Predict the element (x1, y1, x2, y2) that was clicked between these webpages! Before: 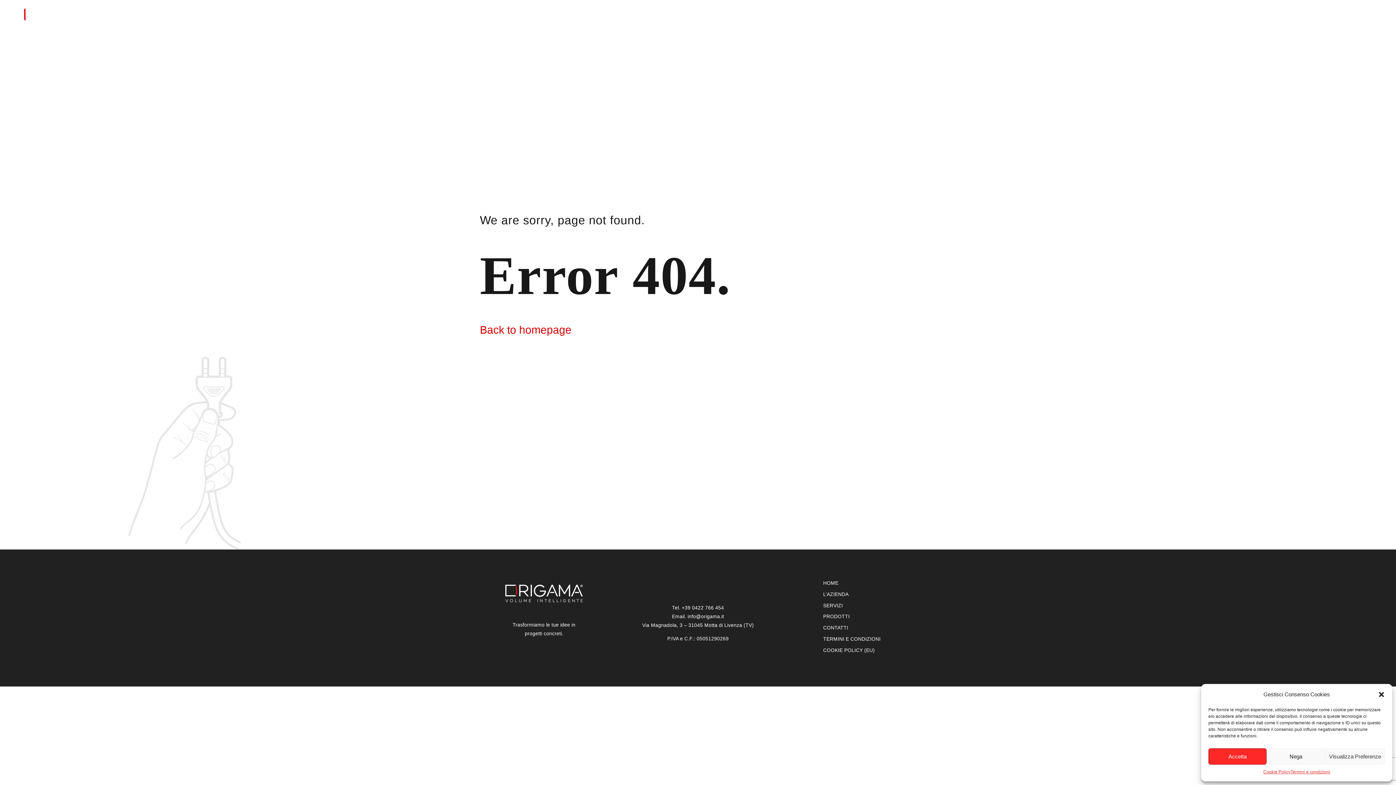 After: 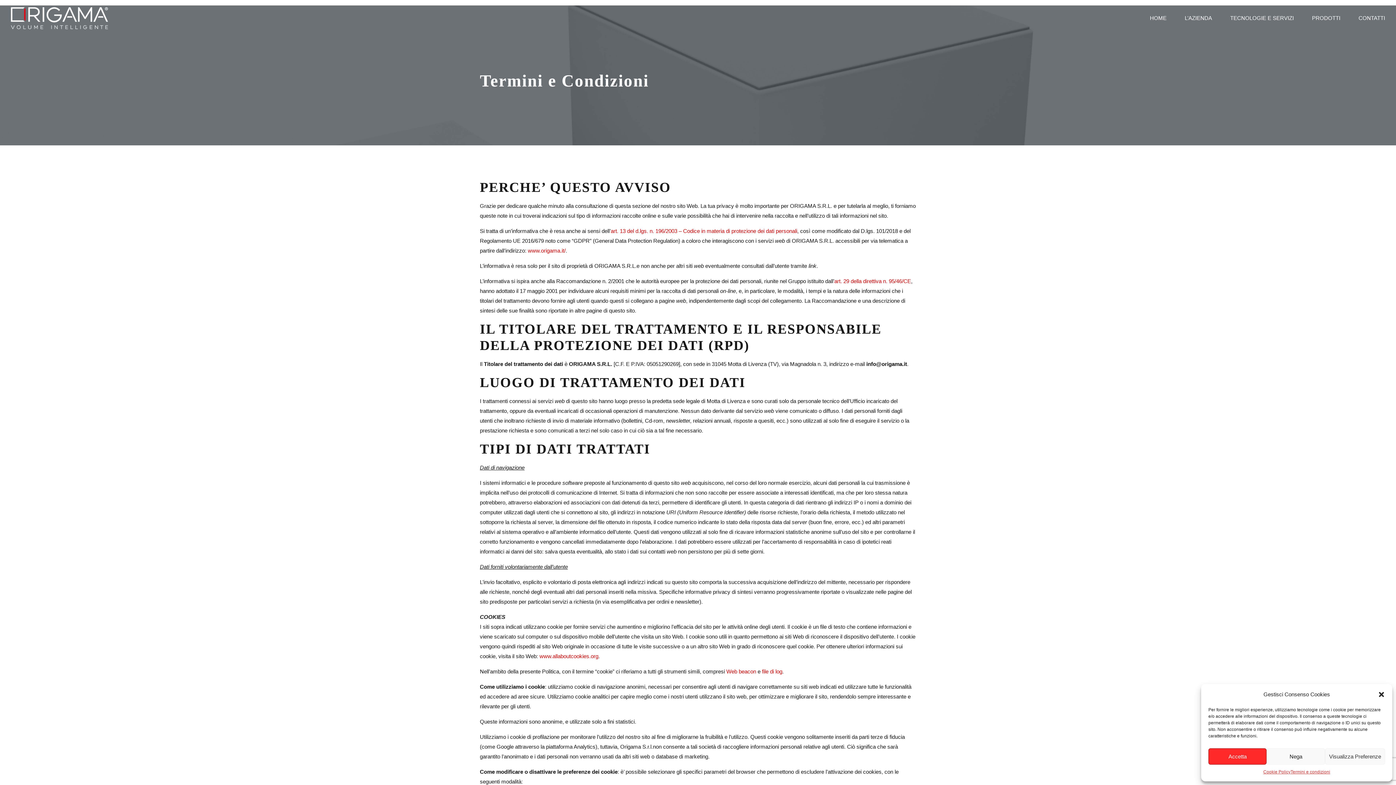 Action: bbox: (1290, 768, 1330, 776) label: Termini e condizioni